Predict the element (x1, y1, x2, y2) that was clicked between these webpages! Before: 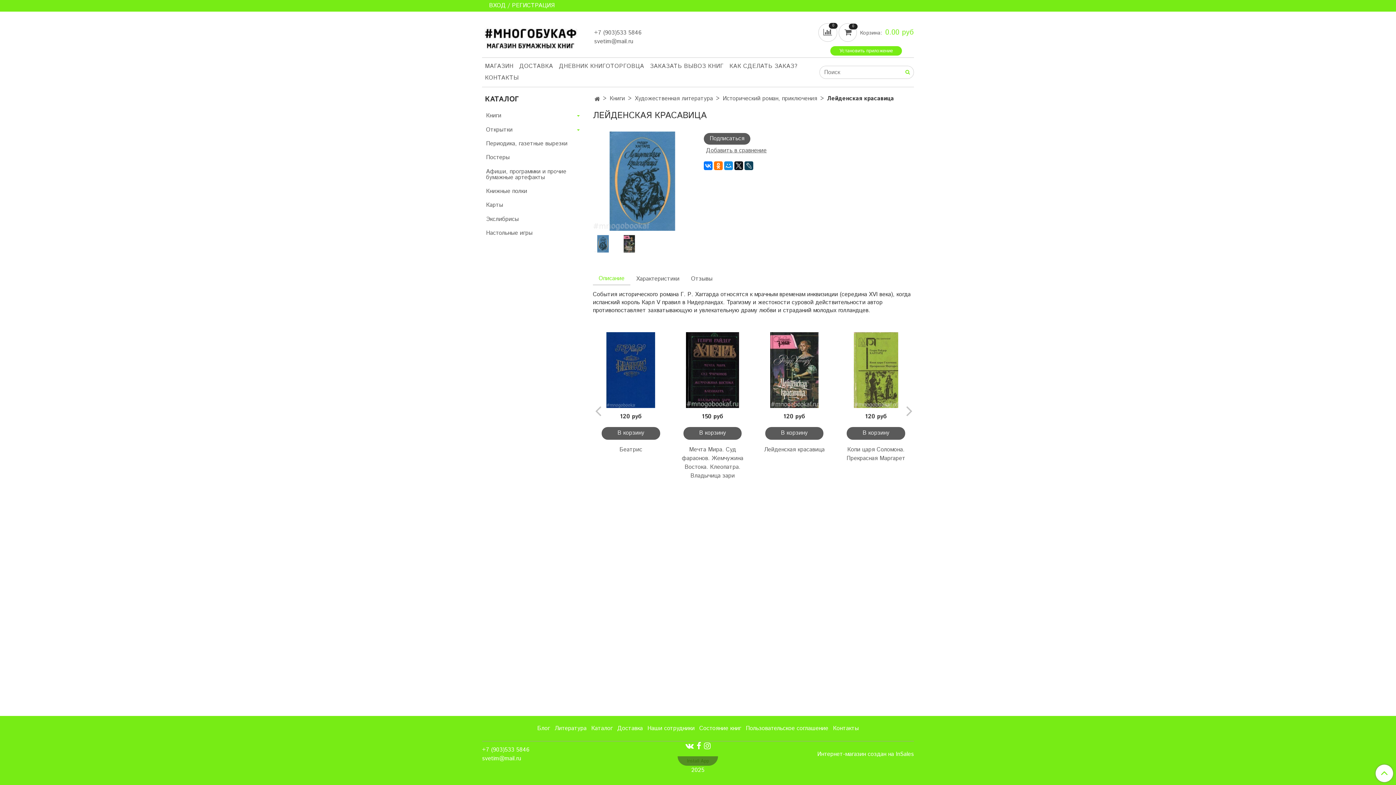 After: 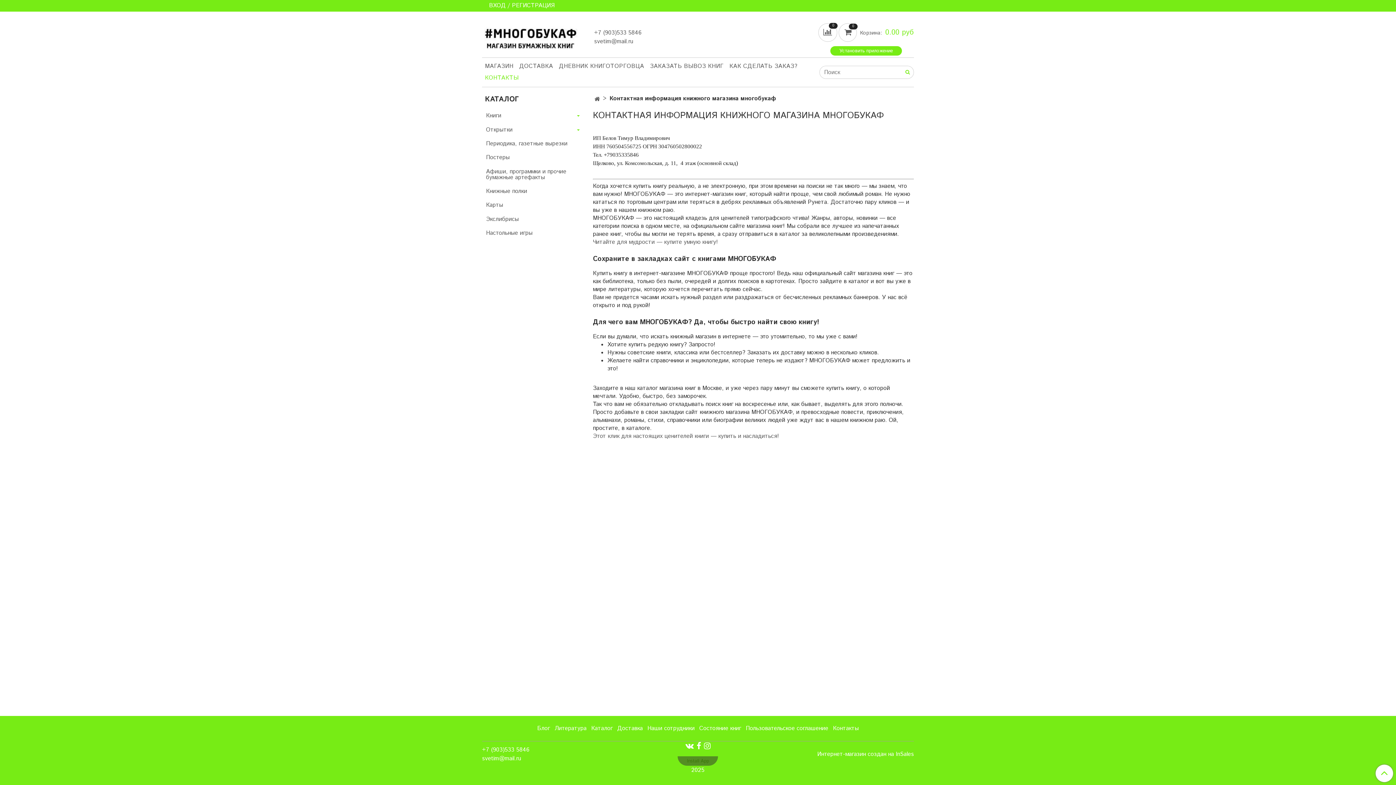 Action: label: Контакты bbox: (832, 723, 859, 734)